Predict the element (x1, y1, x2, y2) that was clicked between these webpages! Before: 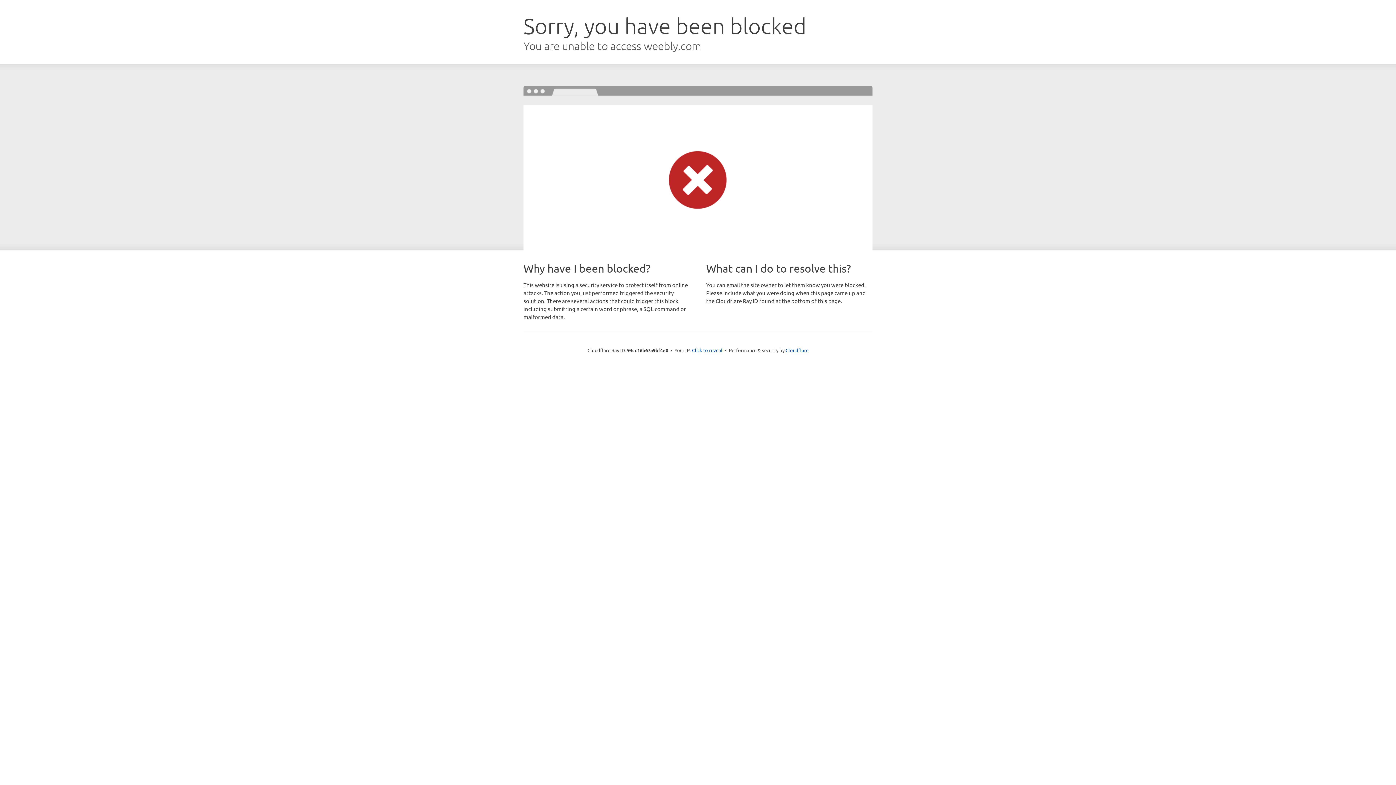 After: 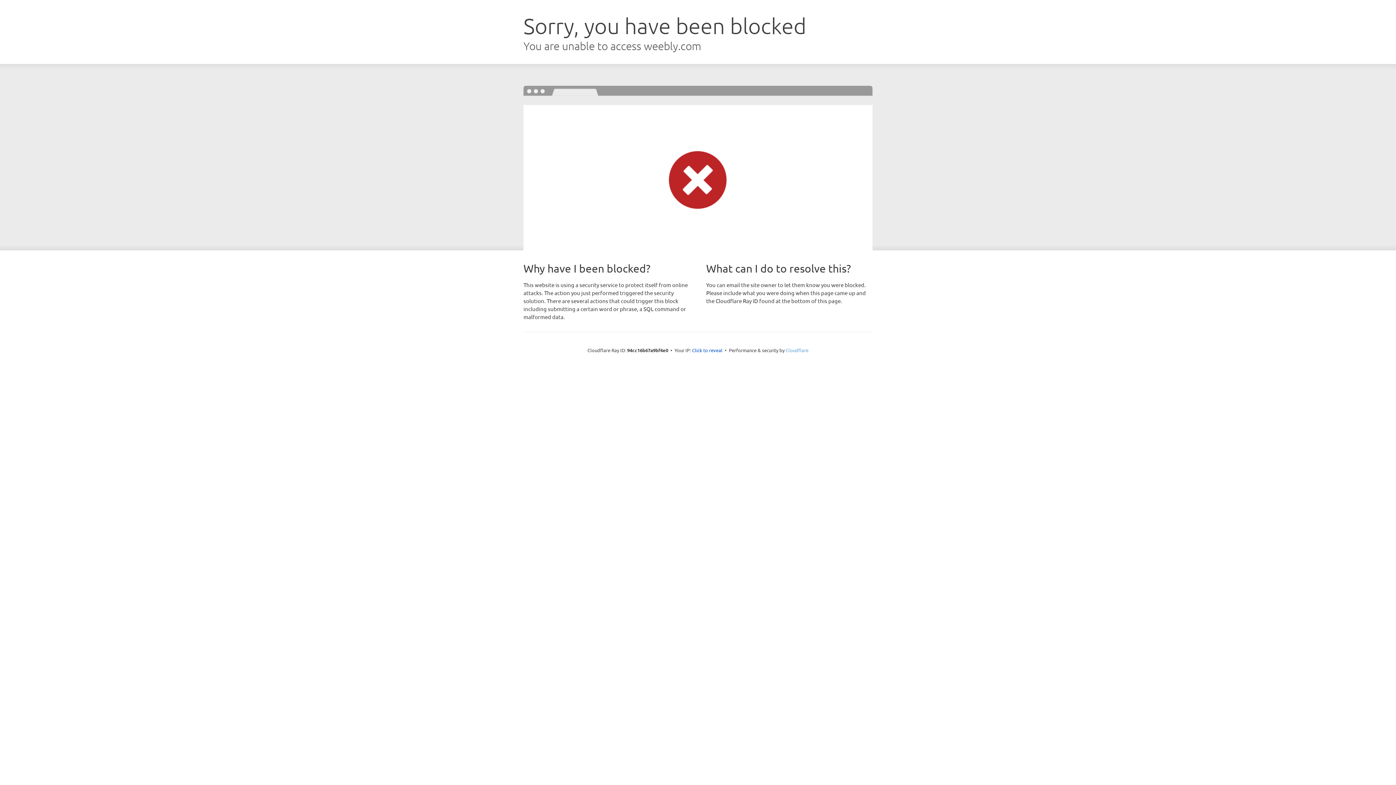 Action: bbox: (785, 347, 808, 353) label: Cloudflare